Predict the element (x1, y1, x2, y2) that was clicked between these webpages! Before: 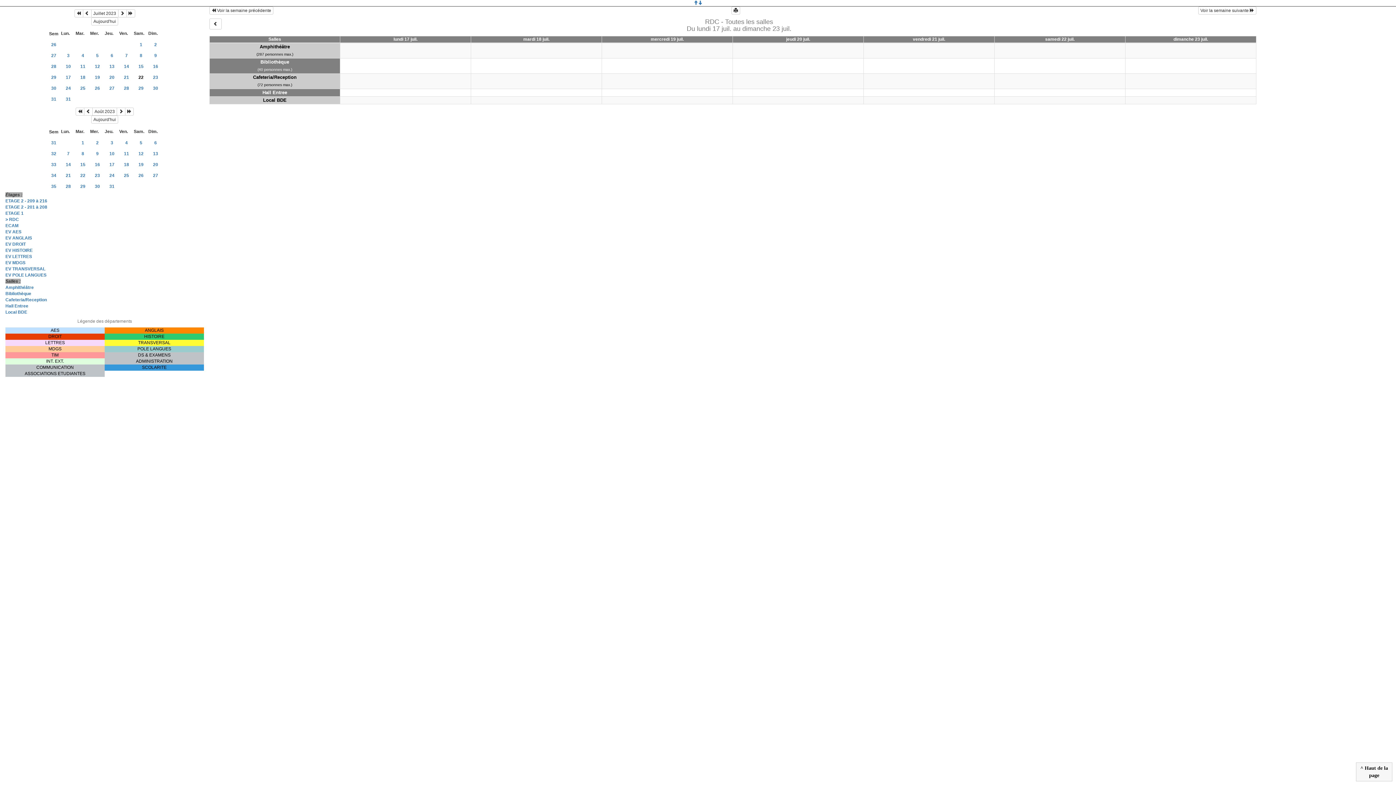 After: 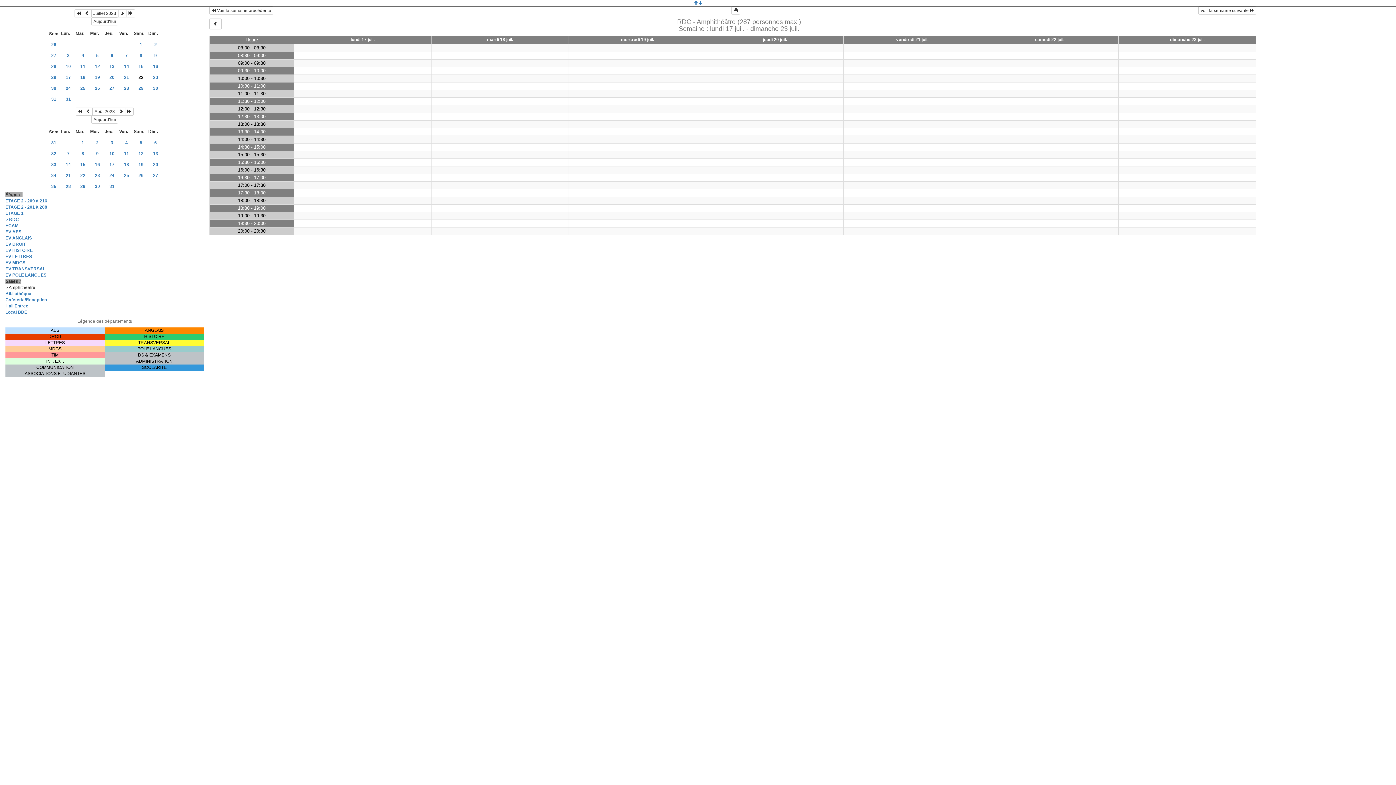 Action: label: Amphithéâtre bbox: (5, 285, 33, 290)